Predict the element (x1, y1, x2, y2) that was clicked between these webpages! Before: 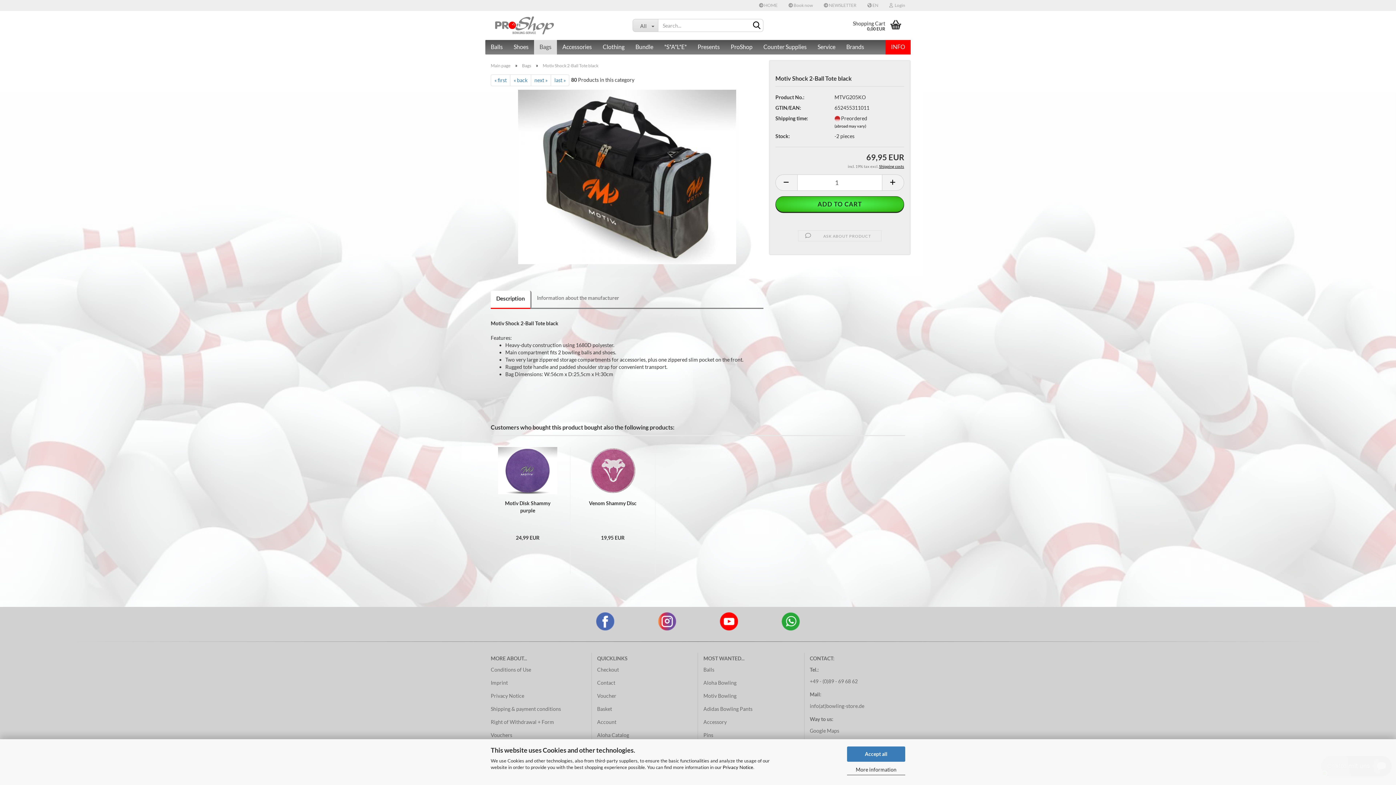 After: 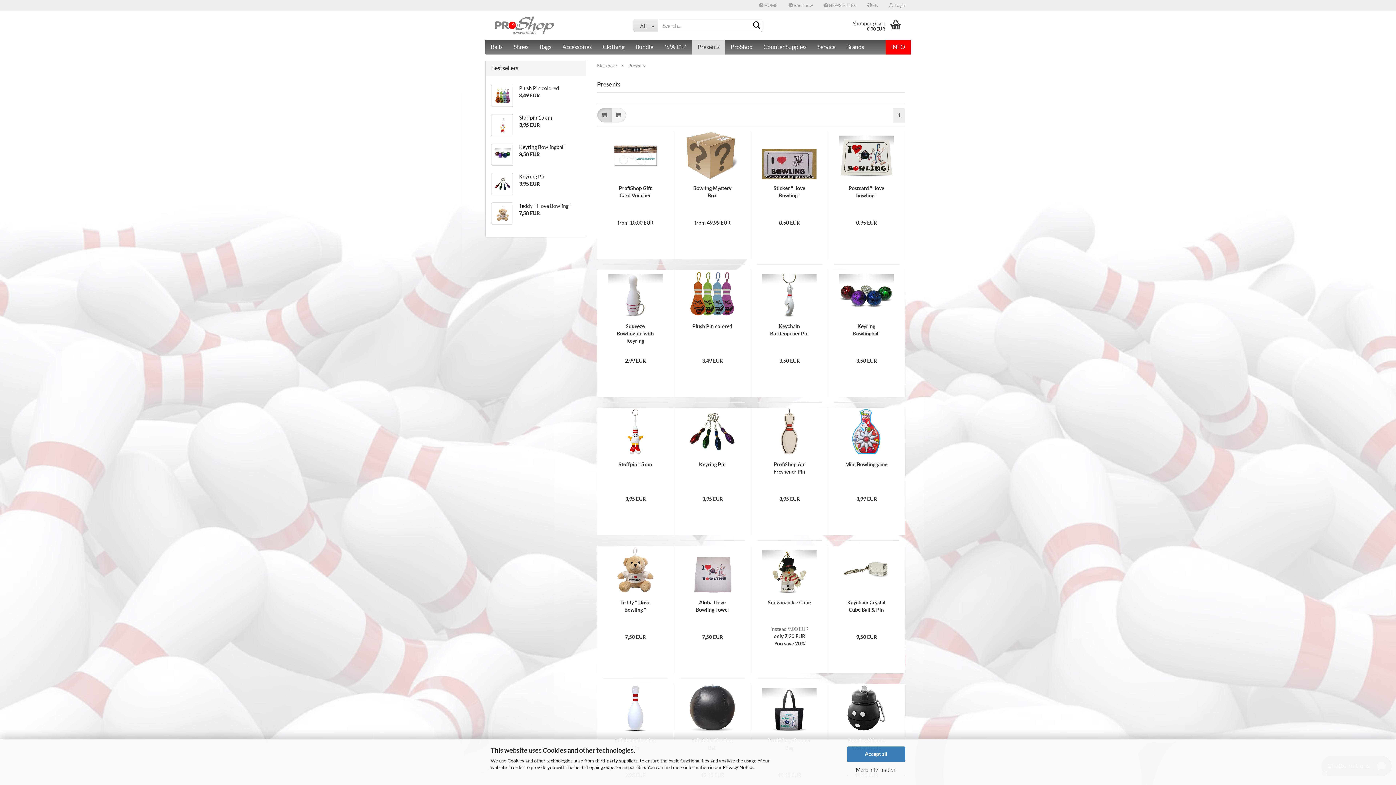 Action: label: Presents bbox: (692, 40, 725, 54)